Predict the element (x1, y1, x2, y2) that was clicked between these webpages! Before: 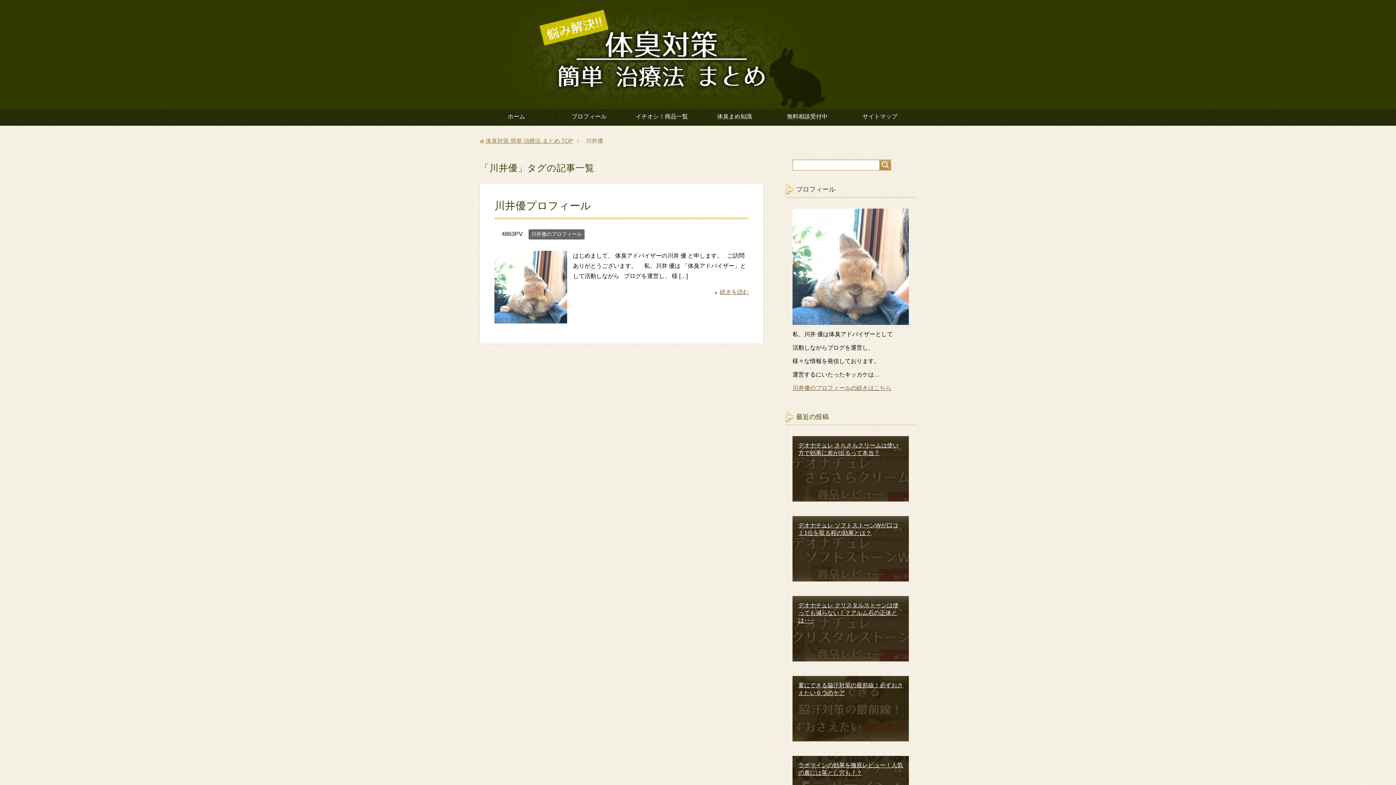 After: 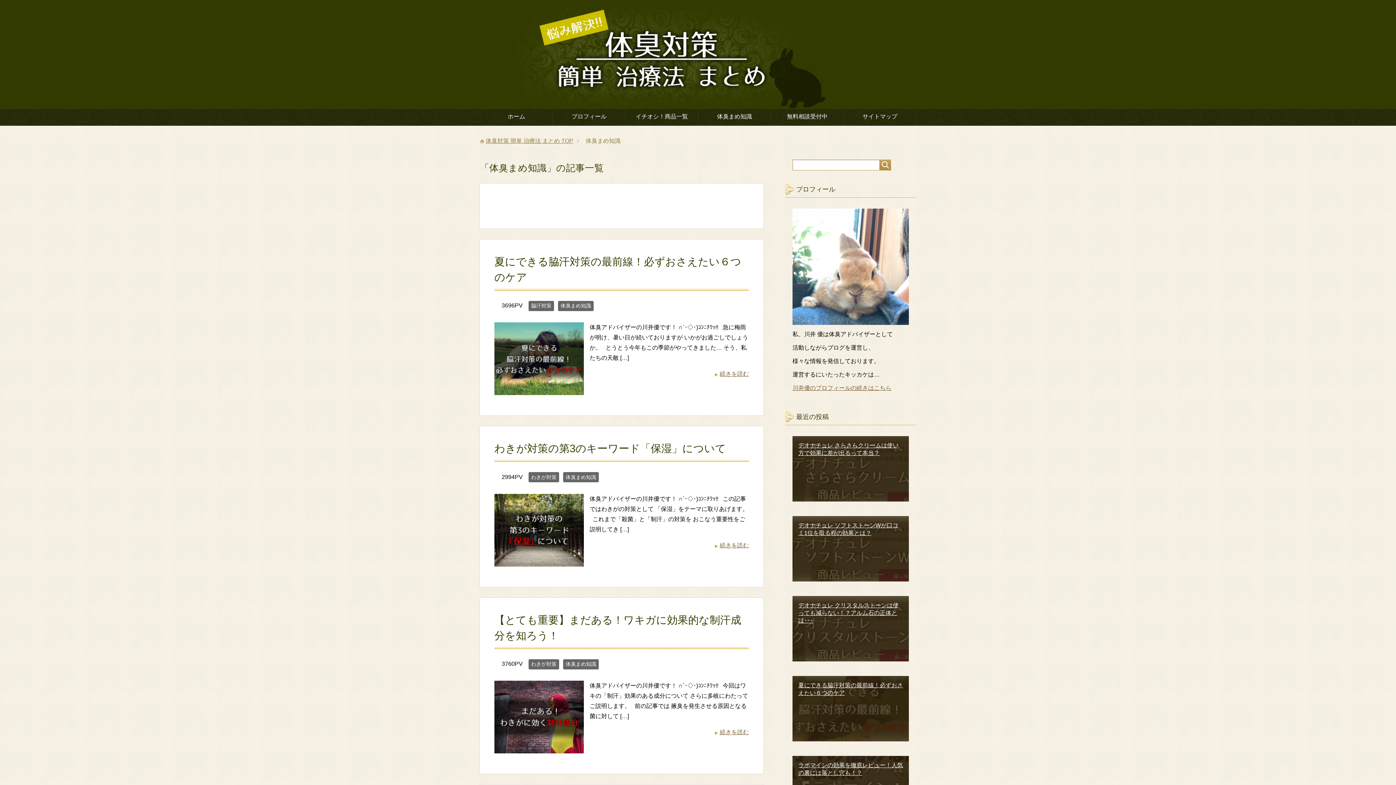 Action: bbox: (698, 109, 770, 125) label: 体臭まめ知識